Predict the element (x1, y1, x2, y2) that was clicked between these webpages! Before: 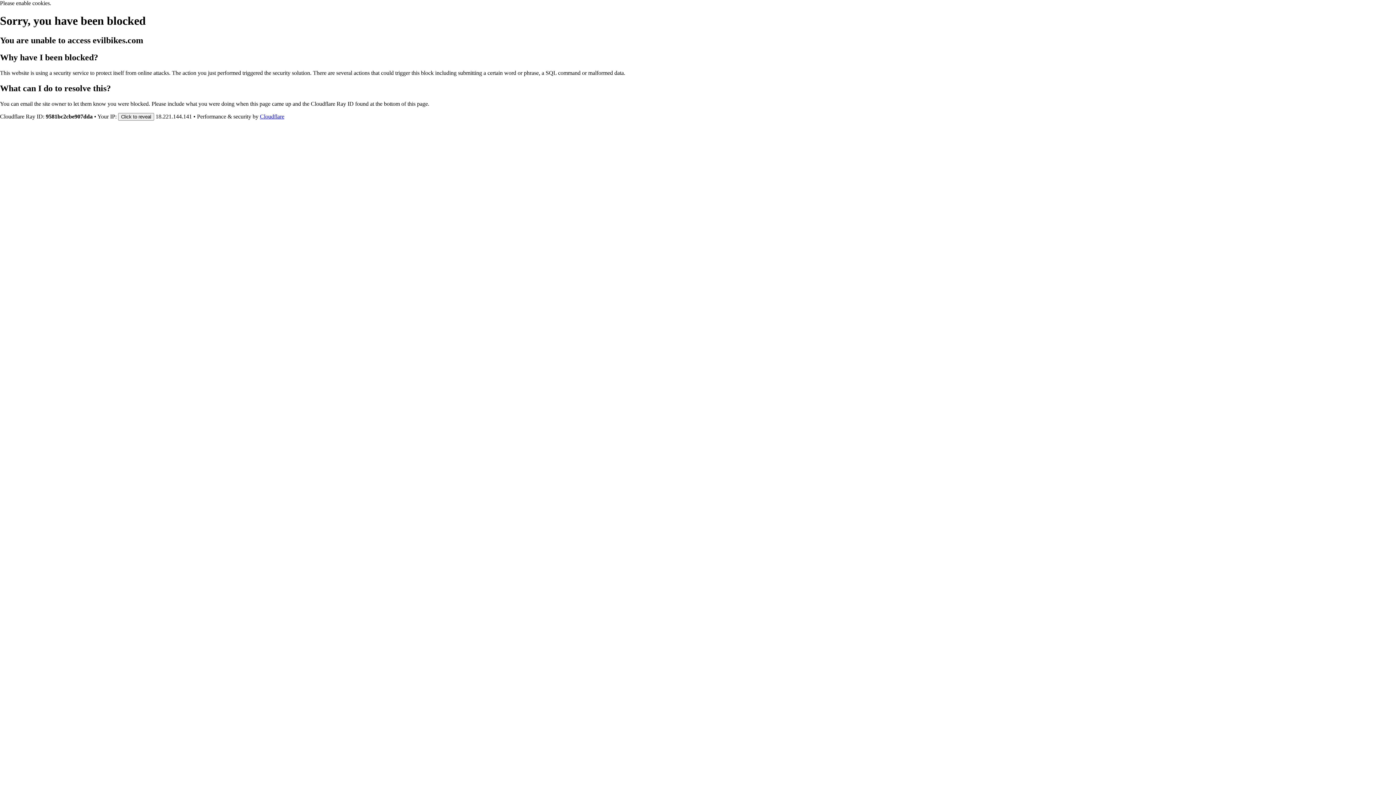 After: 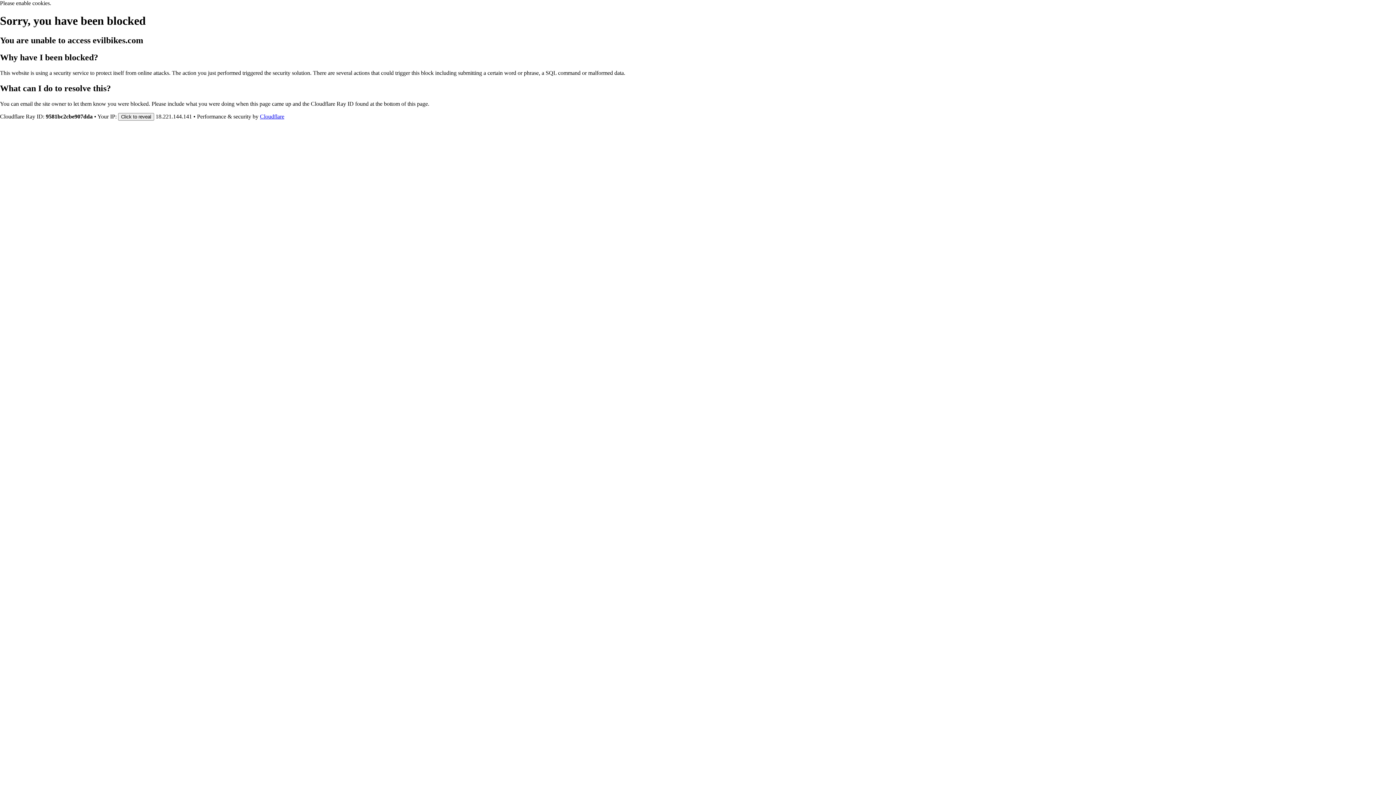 Action: label: Cloudflare bbox: (260, 113, 284, 119)